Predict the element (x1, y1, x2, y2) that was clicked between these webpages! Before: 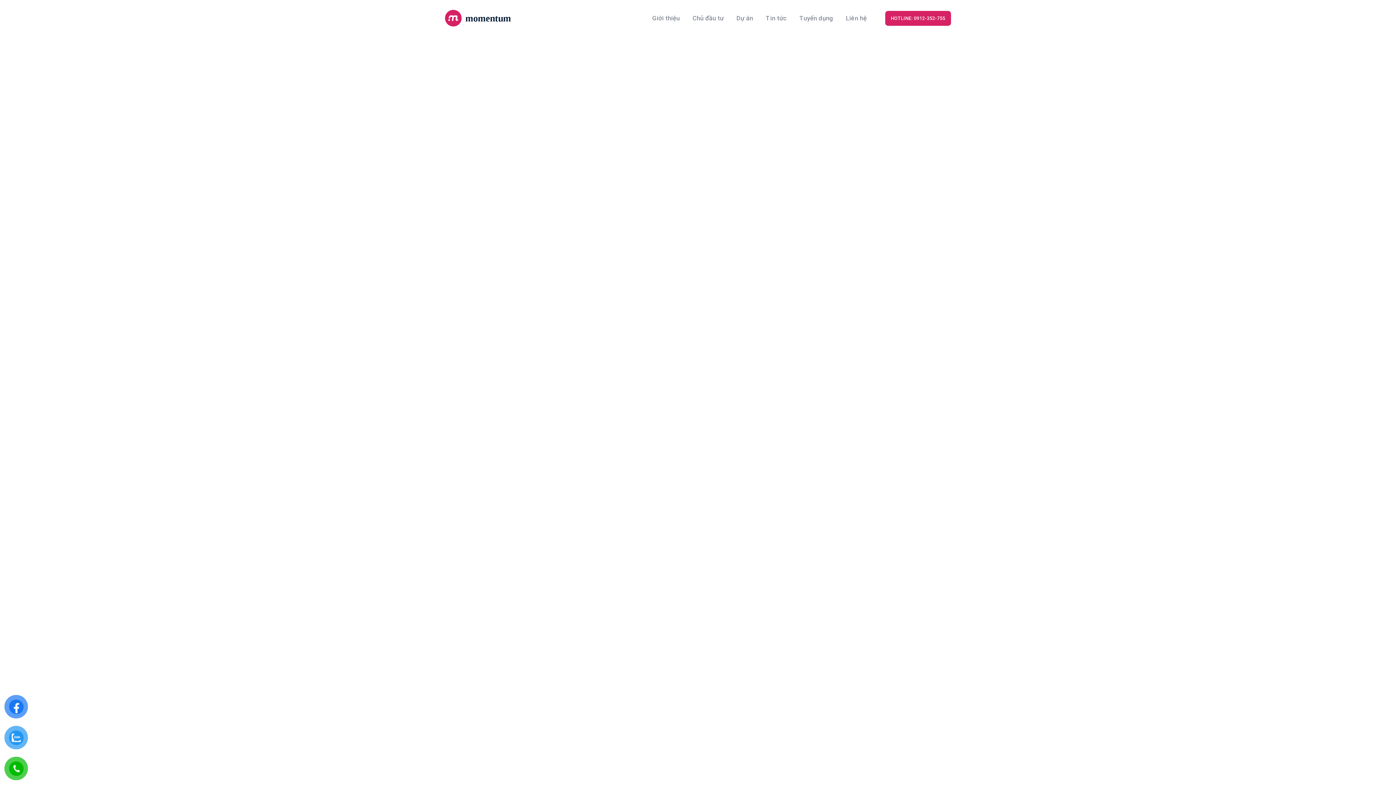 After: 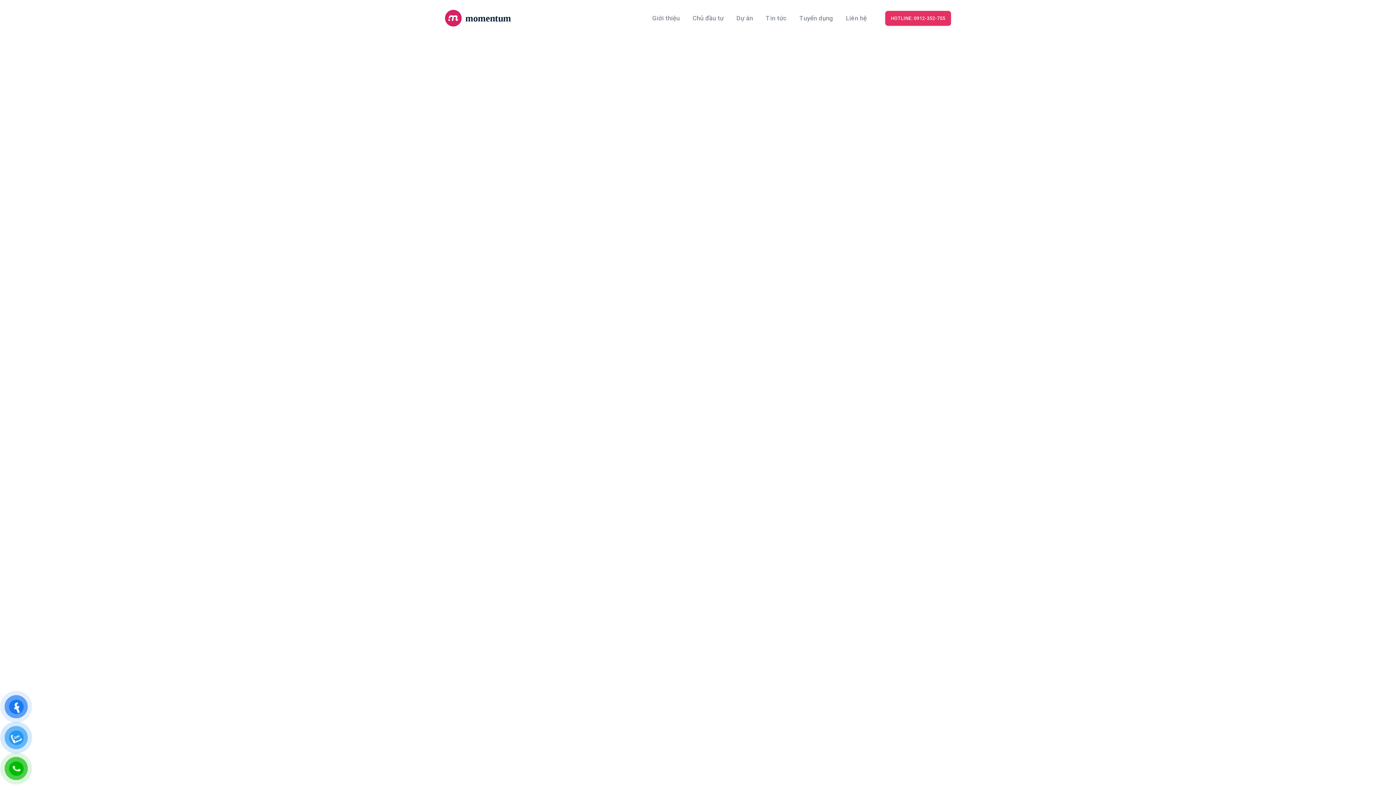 Action: bbox: (885, 11, 951, 25) label: HOTLINE: 0912-352-755